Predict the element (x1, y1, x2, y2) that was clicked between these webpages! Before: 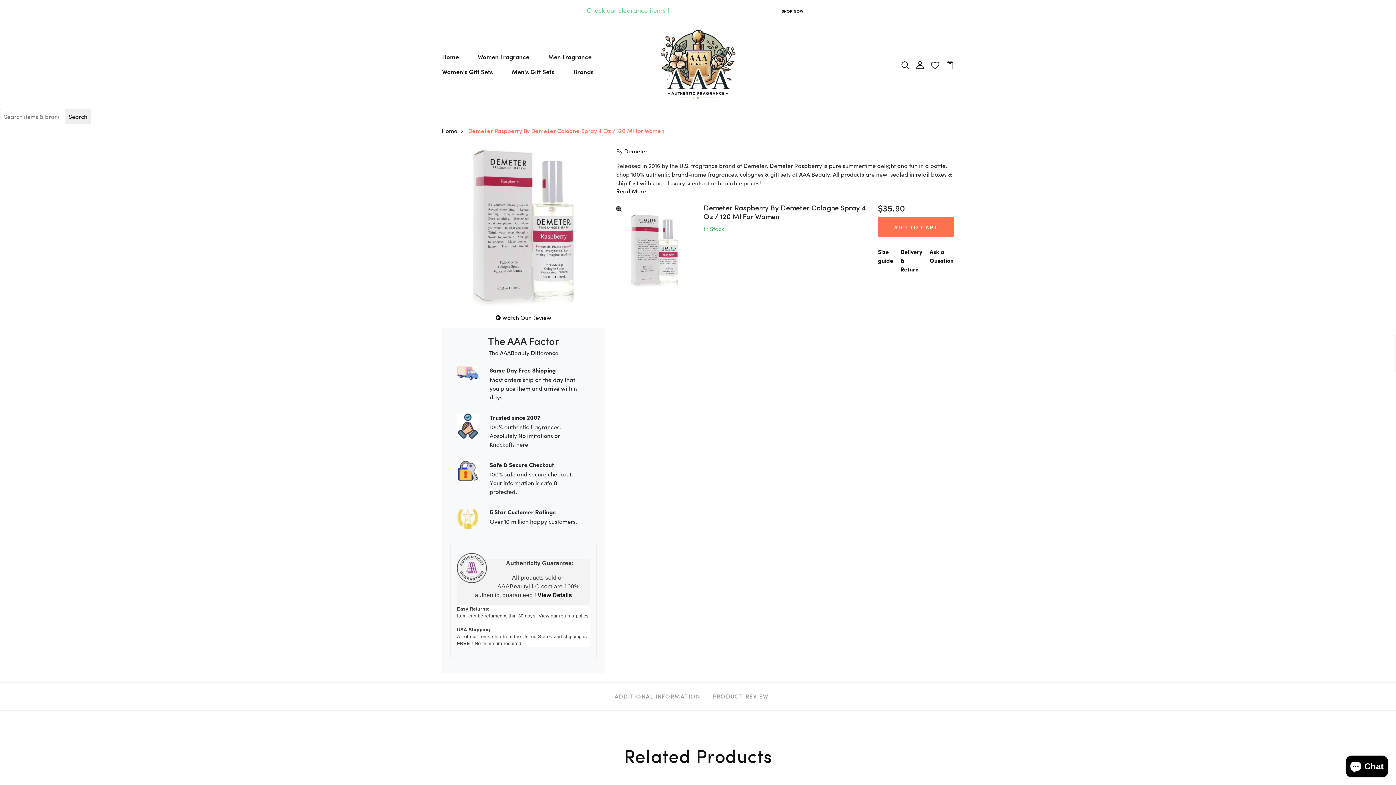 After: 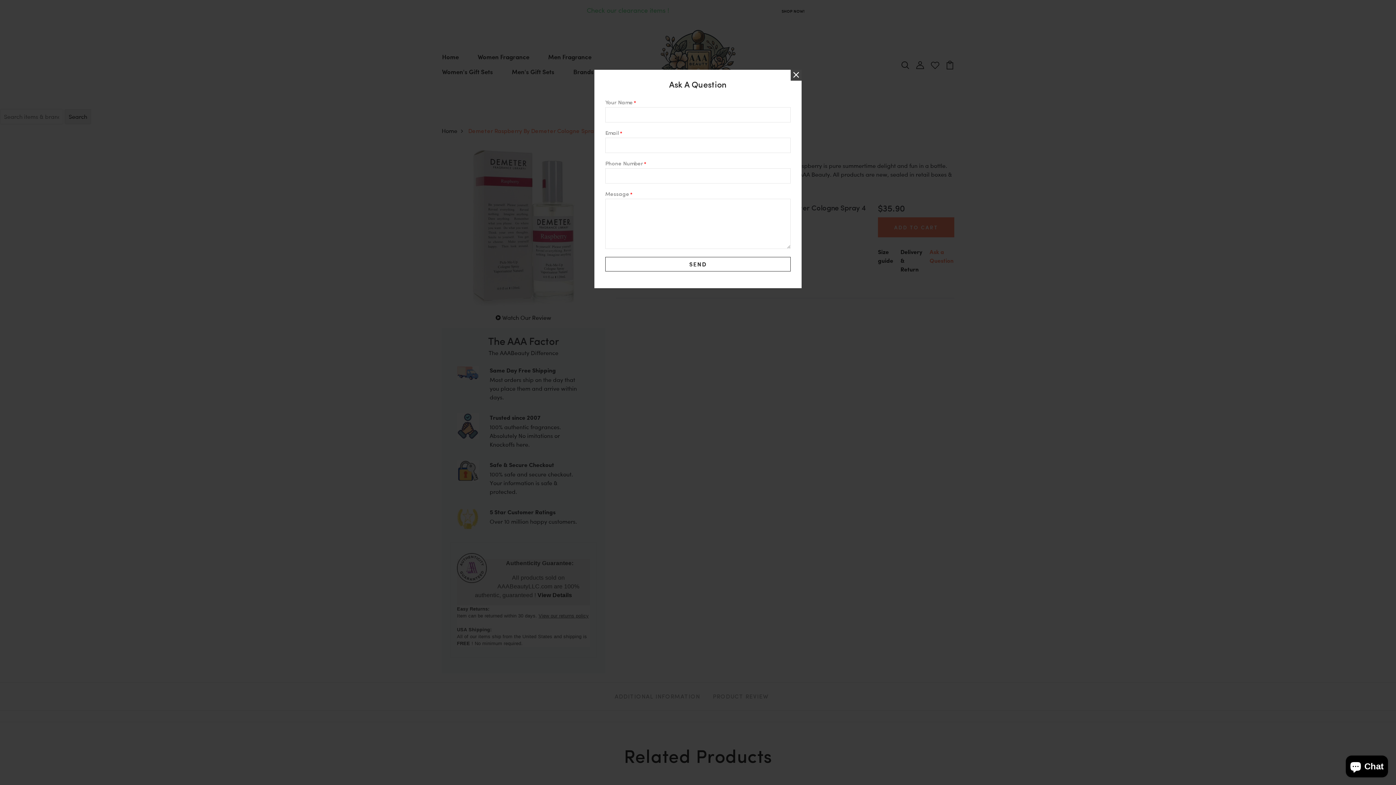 Action: bbox: (929, 248, 953, 274) label: Ask a Question